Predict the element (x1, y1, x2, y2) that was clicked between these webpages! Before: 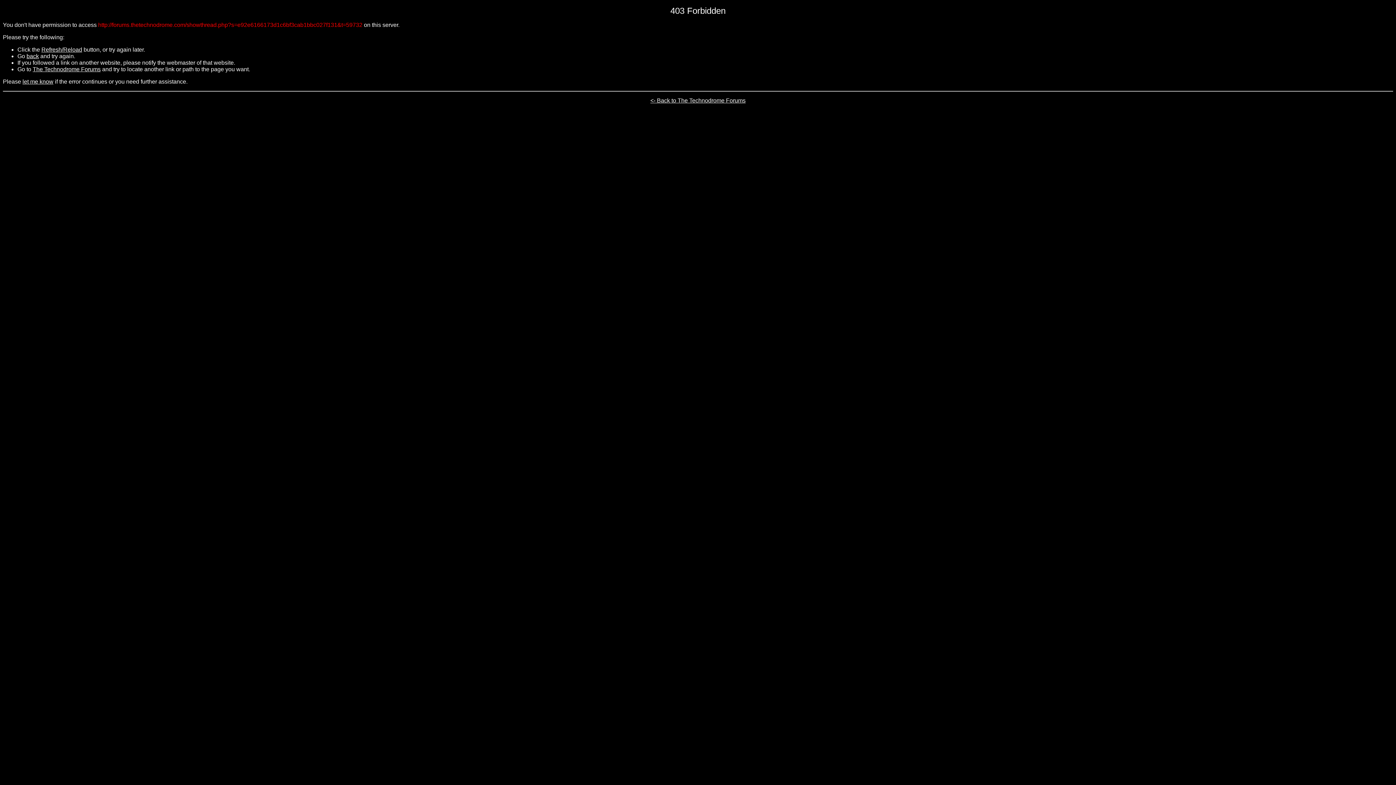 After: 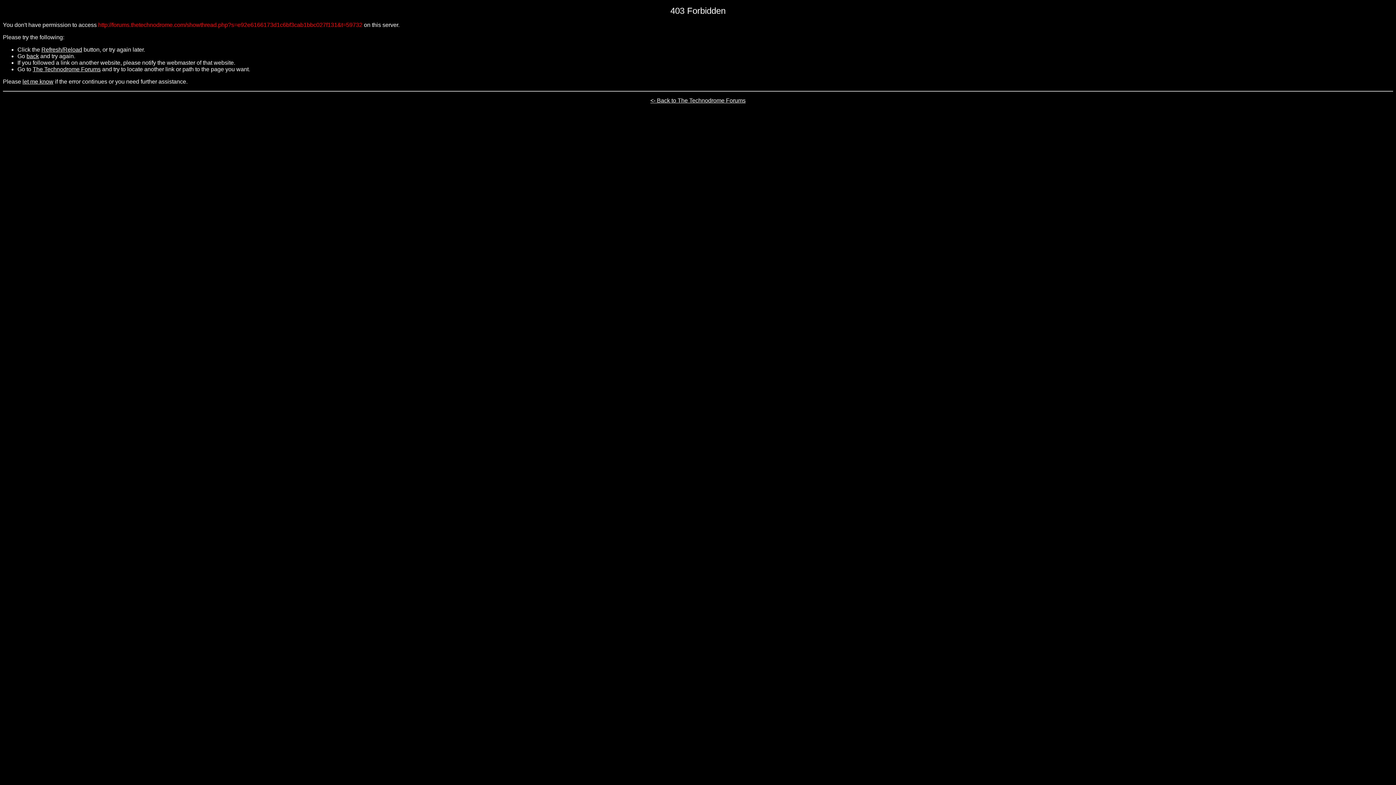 Action: label: Refresh/Reload bbox: (41, 46, 82, 52)